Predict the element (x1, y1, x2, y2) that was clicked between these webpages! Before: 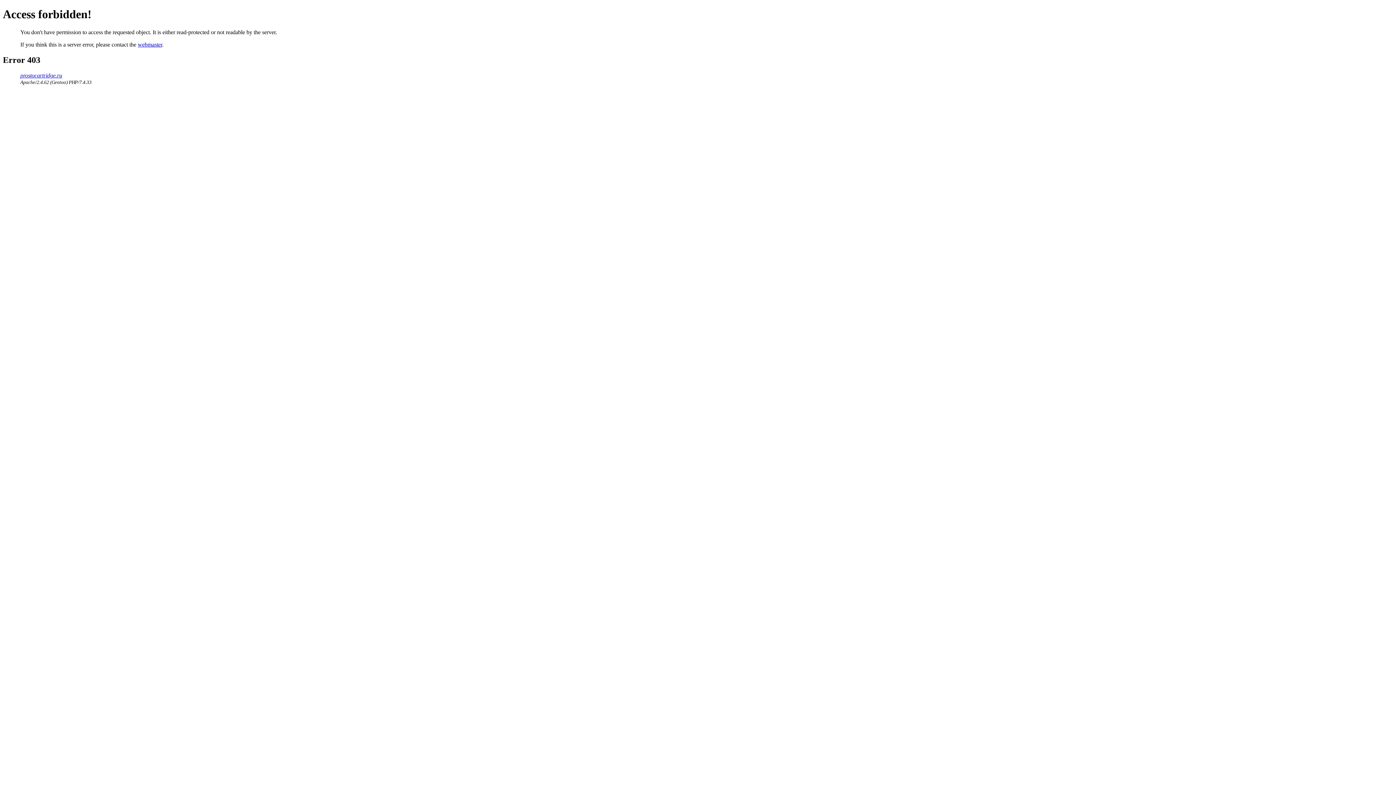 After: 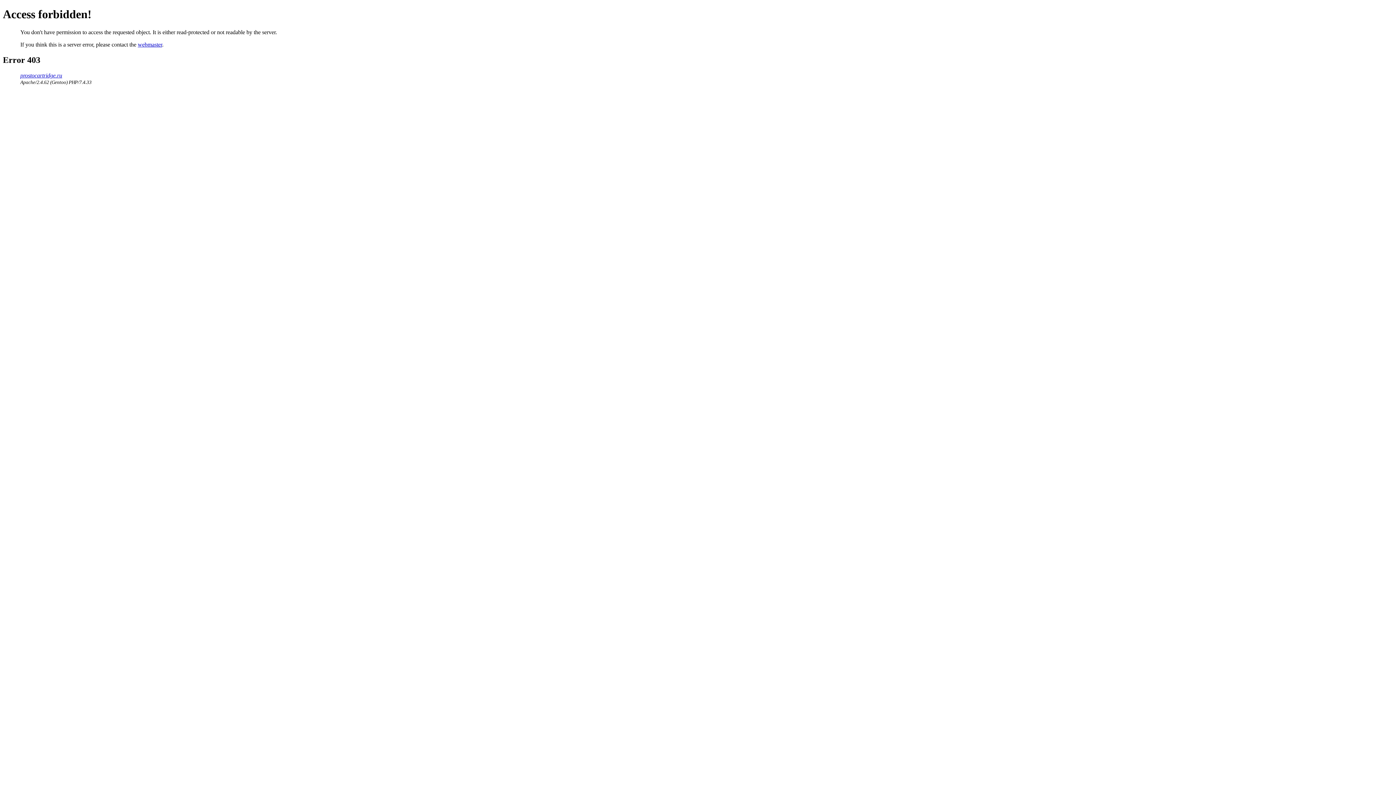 Action: label: webmaster bbox: (137, 41, 162, 47)